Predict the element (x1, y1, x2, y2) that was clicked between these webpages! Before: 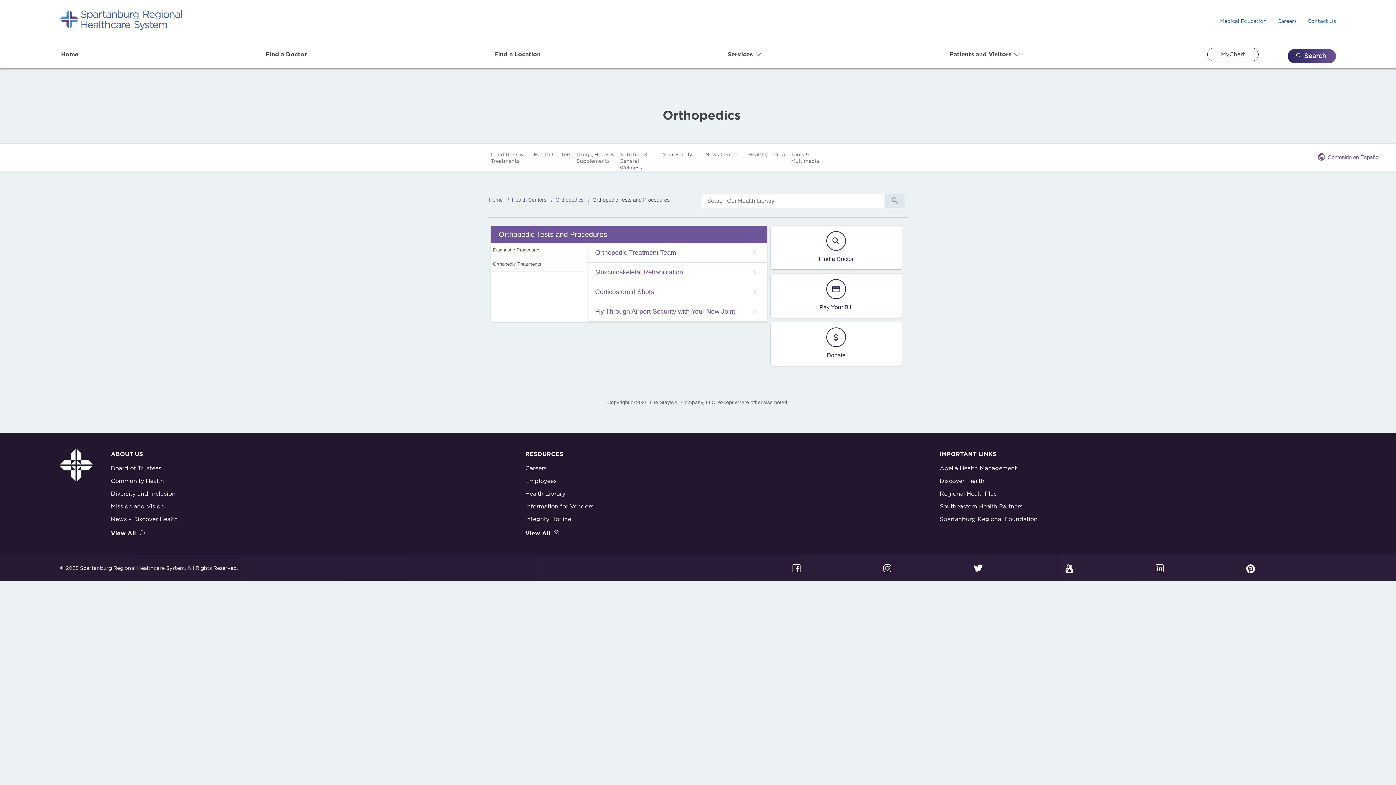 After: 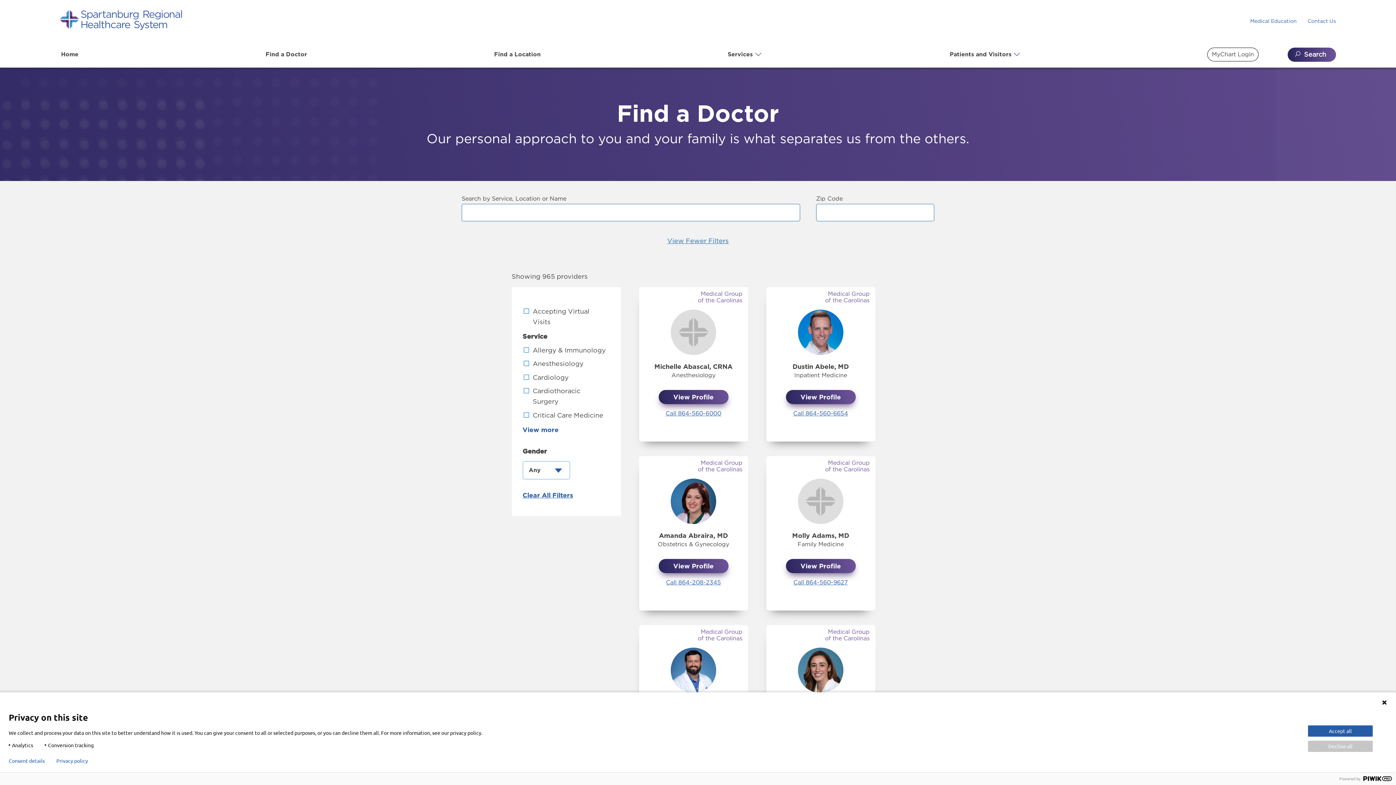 Action: bbox: (265, 47, 307, 57) label: Find a Doctor